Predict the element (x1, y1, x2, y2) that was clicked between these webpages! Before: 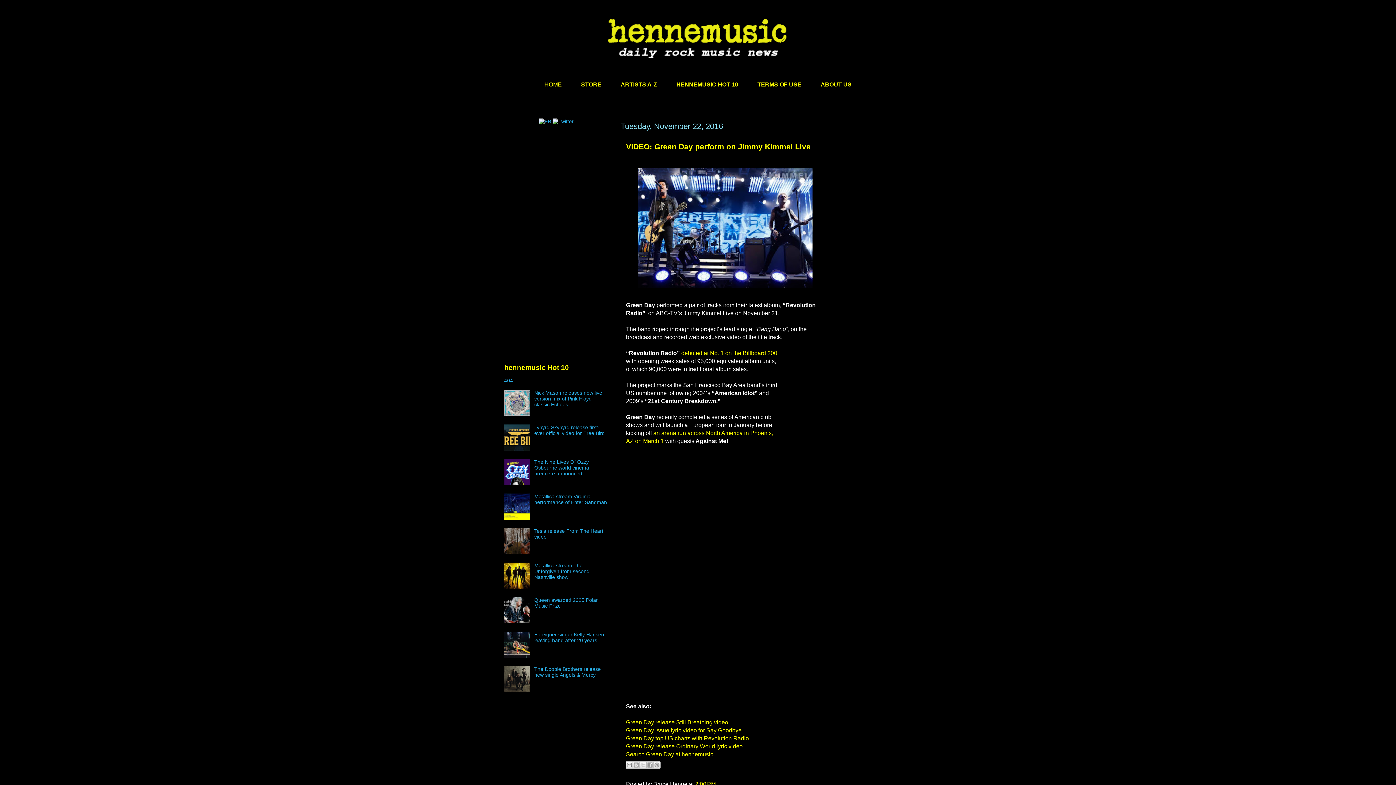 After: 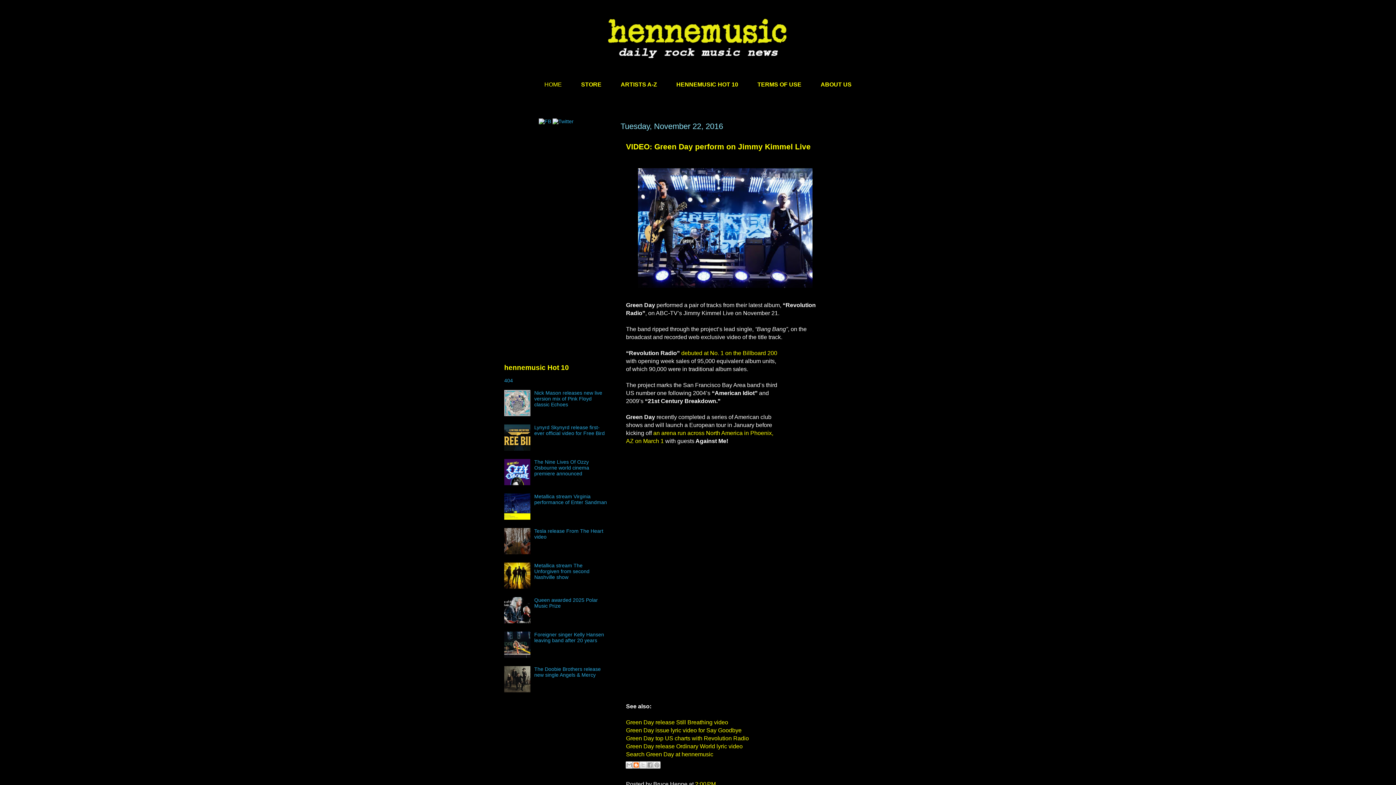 Action: bbox: (632, 761, 640, 769) label: BlogThis!